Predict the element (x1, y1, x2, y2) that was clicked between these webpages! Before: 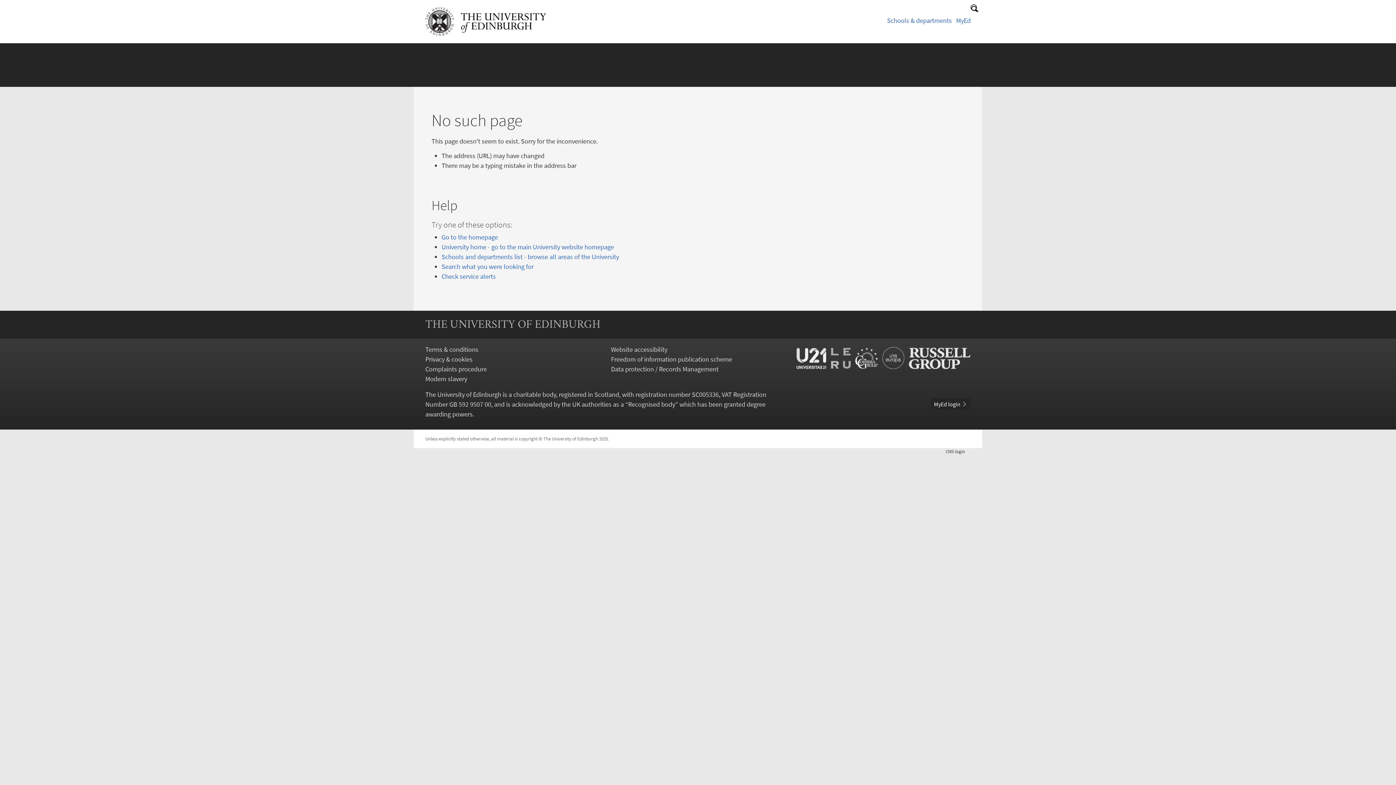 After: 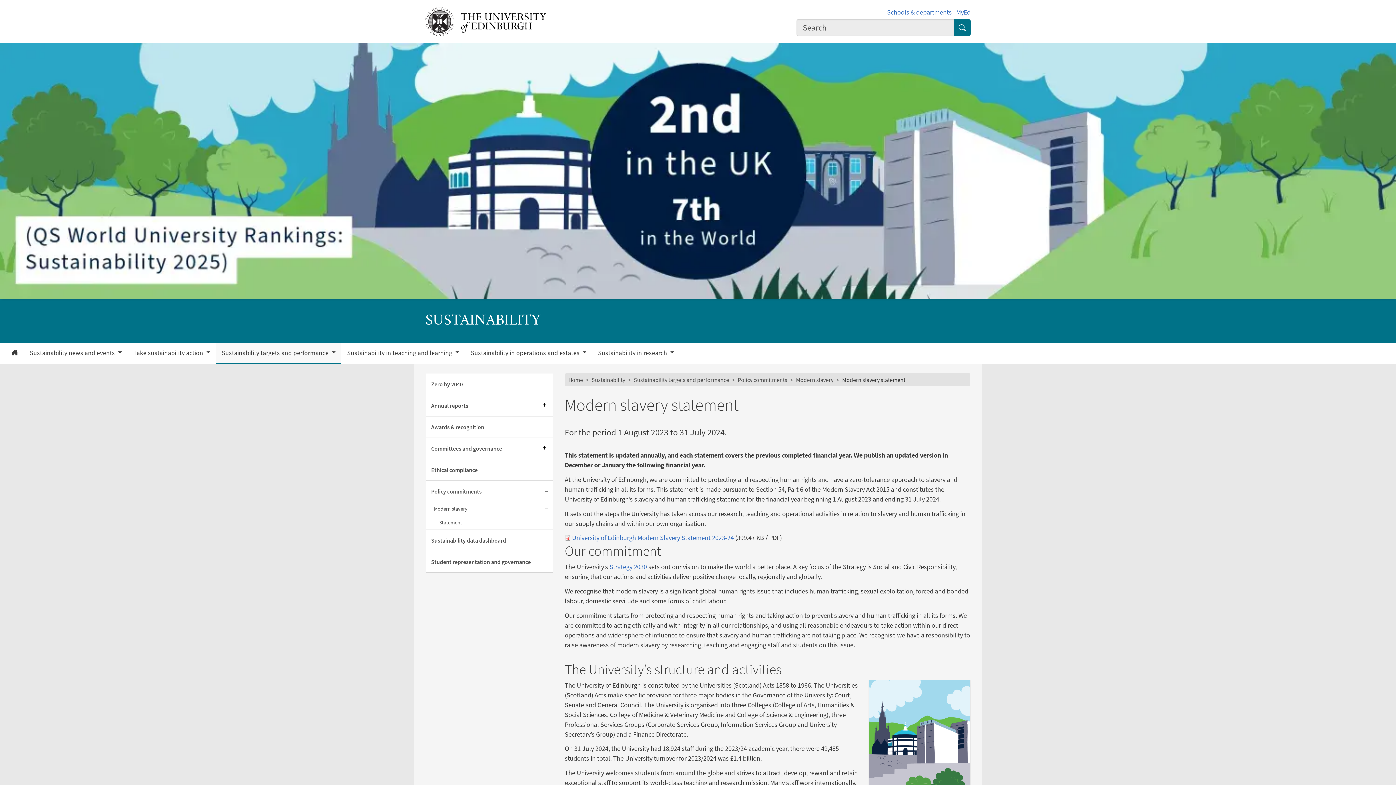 Action: bbox: (425, 374, 467, 383) label: Modern slavery